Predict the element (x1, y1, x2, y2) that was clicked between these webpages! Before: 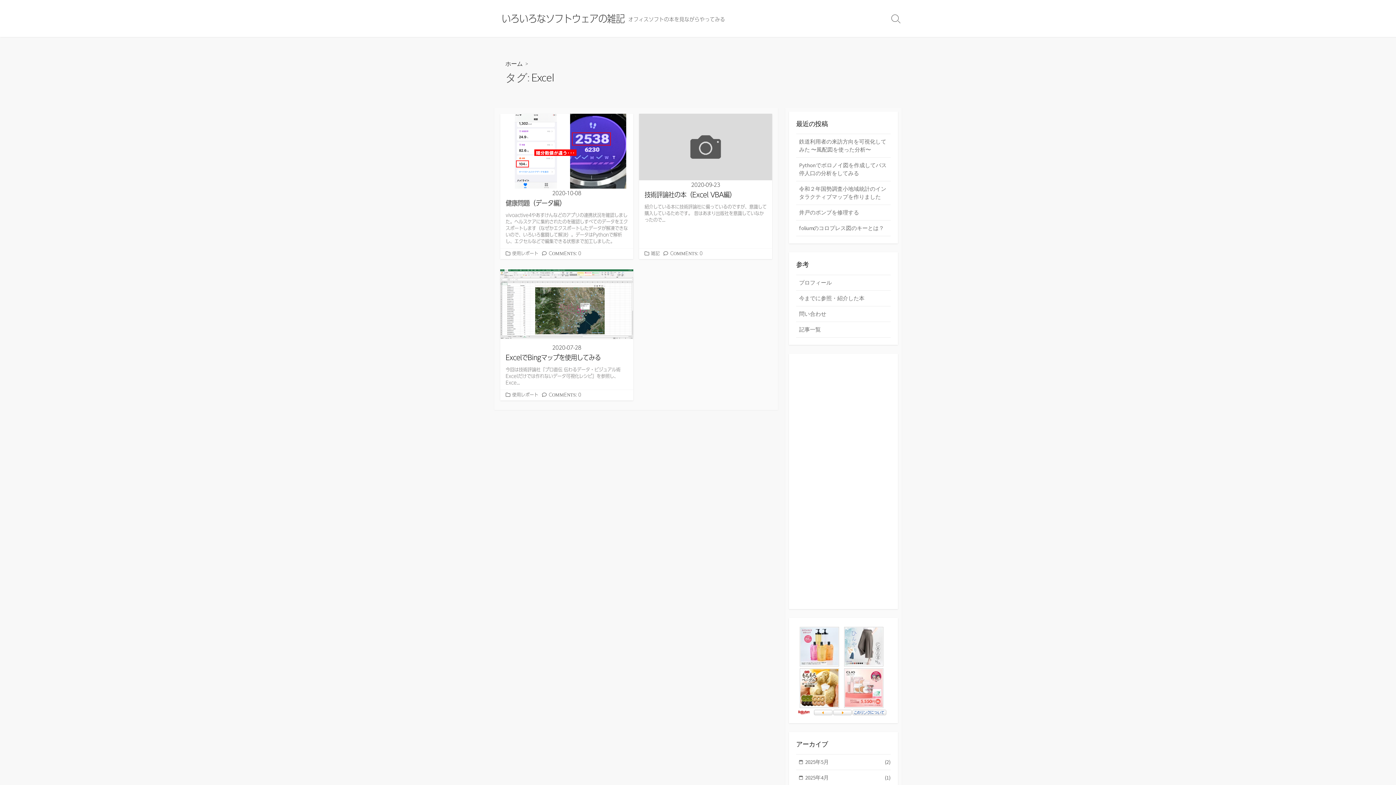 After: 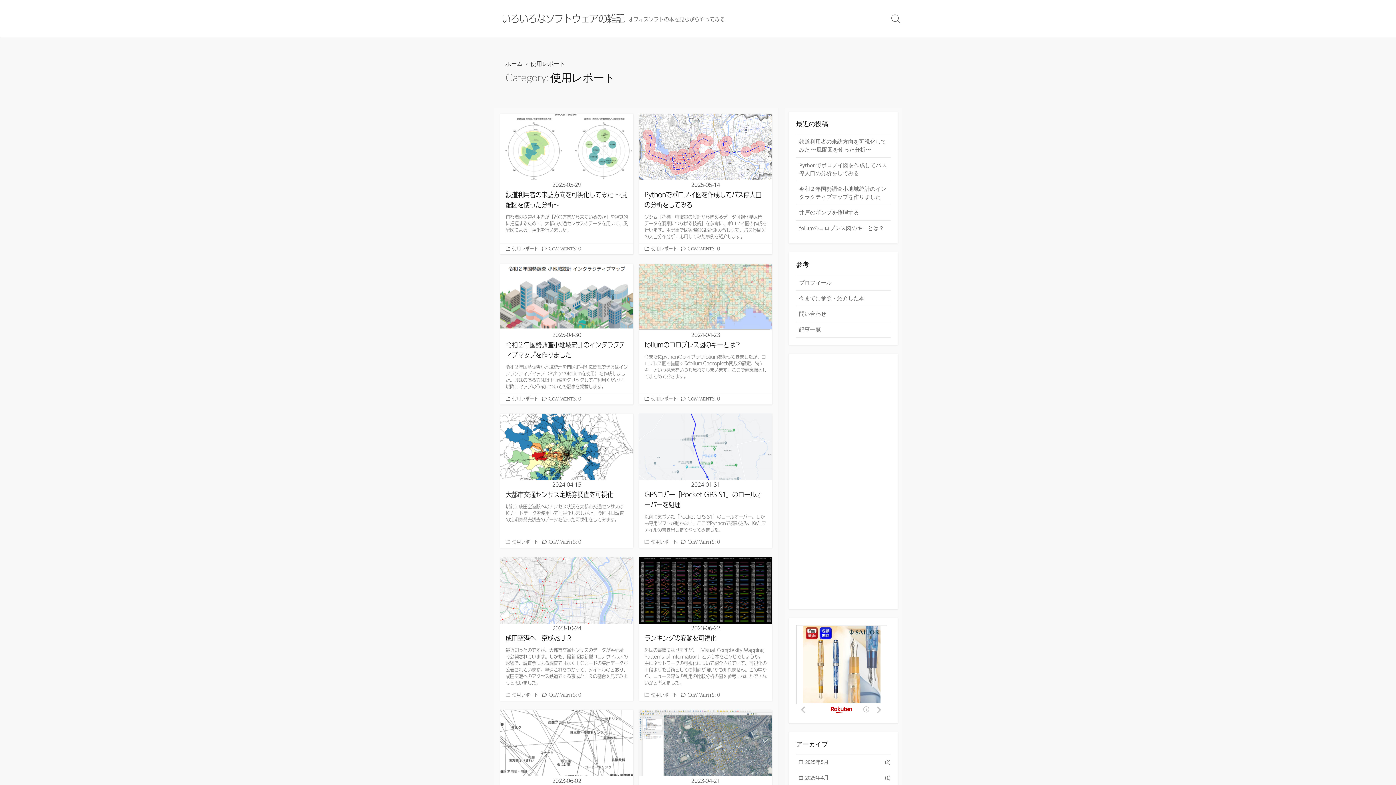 Action: label: 使用レポート bbox: (510, 250, 540, 257)